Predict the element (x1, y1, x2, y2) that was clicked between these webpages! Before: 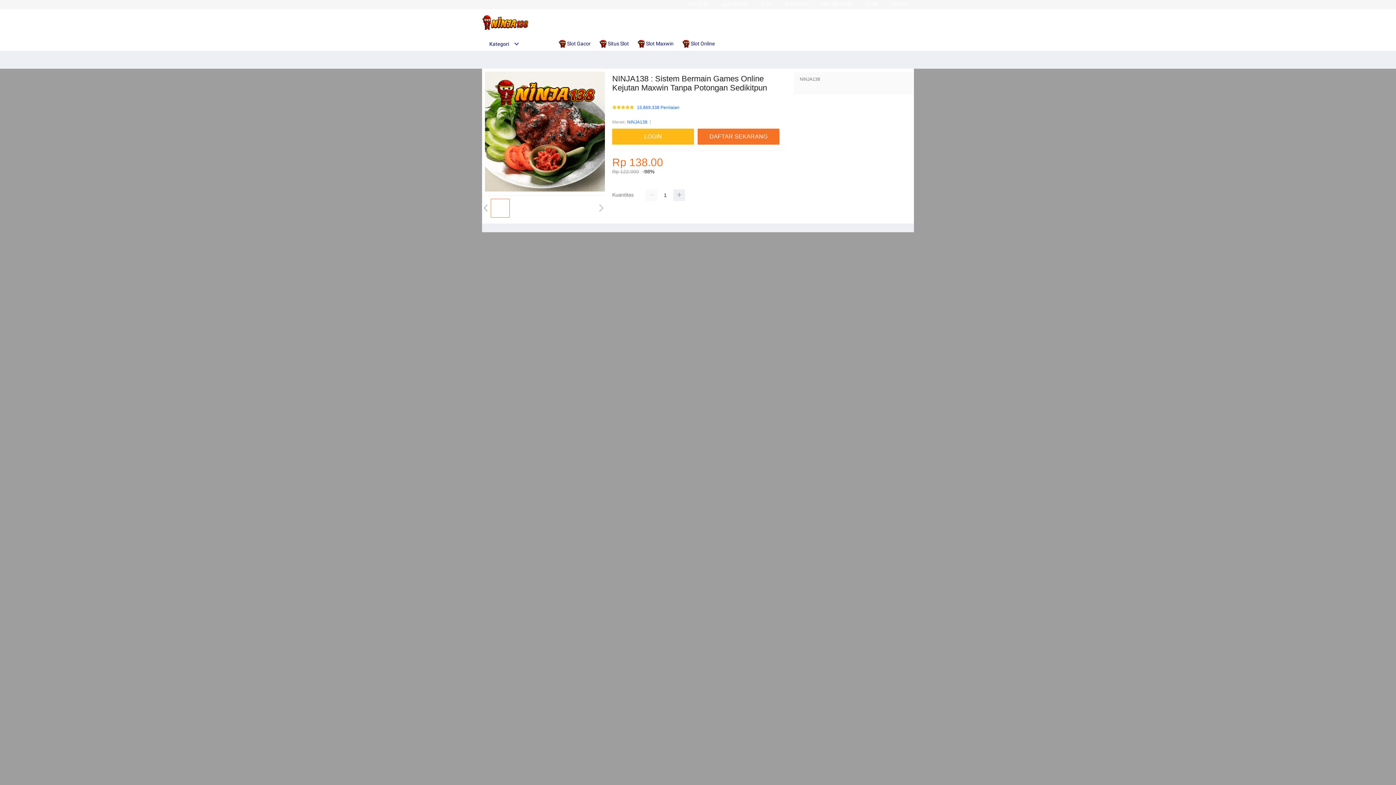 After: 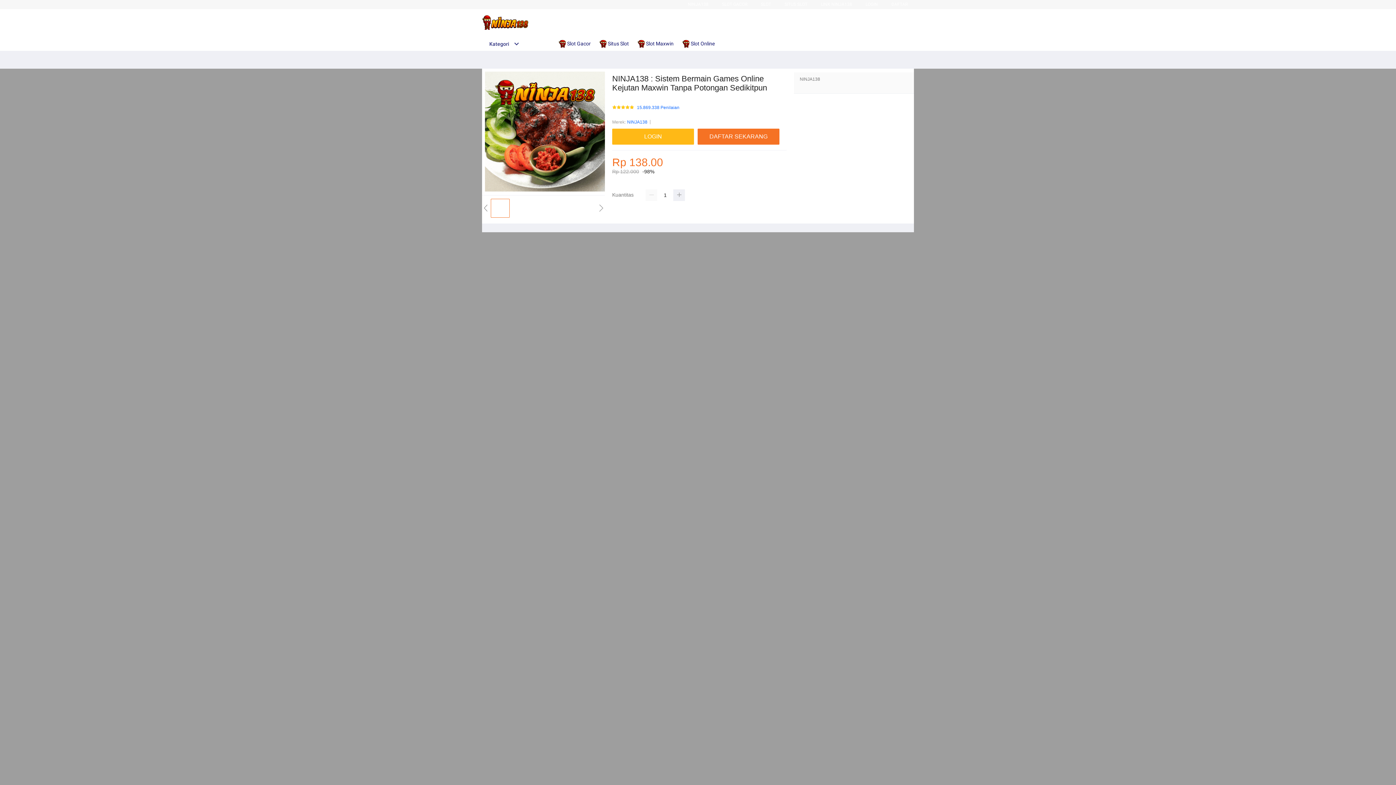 Action: label: LINK NINJA138 bbox: (821, 1, 852, 6)